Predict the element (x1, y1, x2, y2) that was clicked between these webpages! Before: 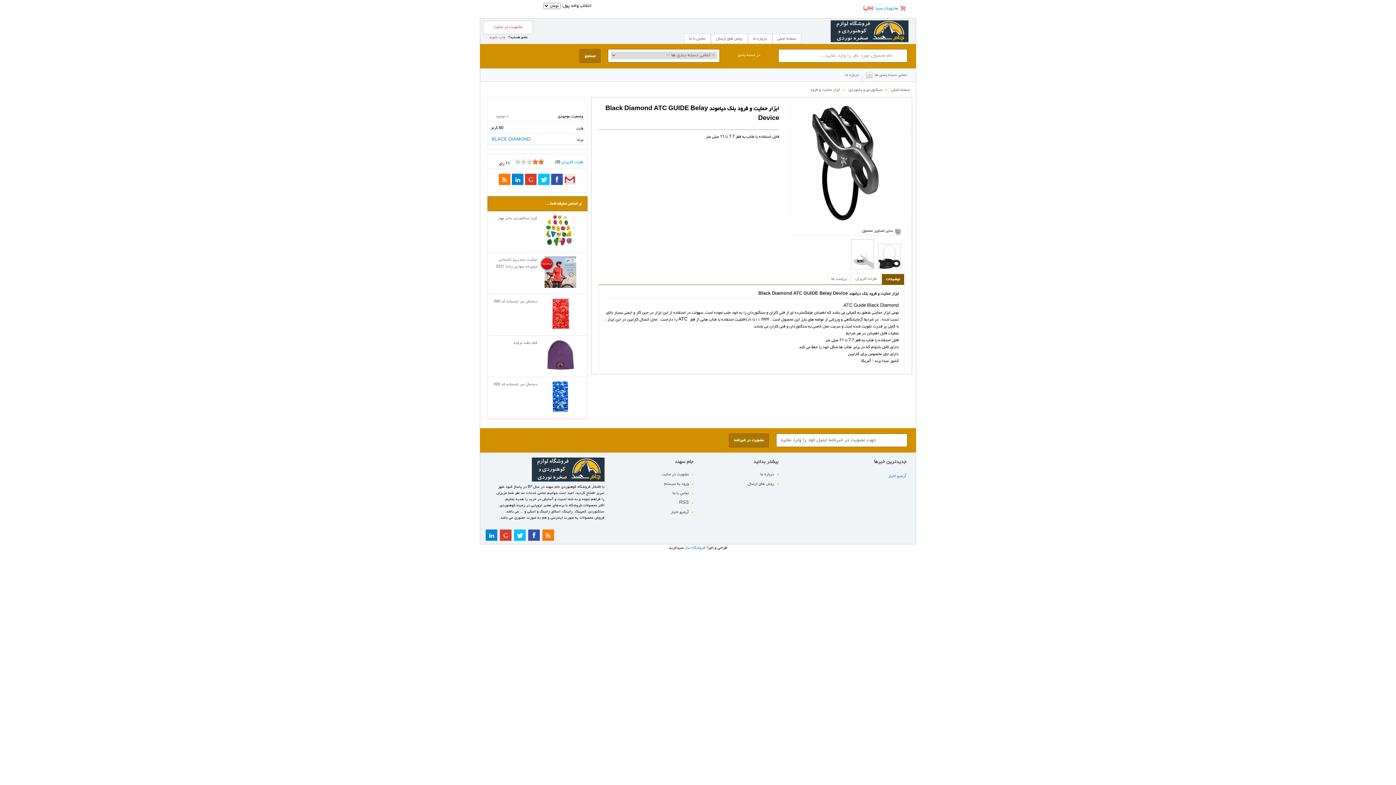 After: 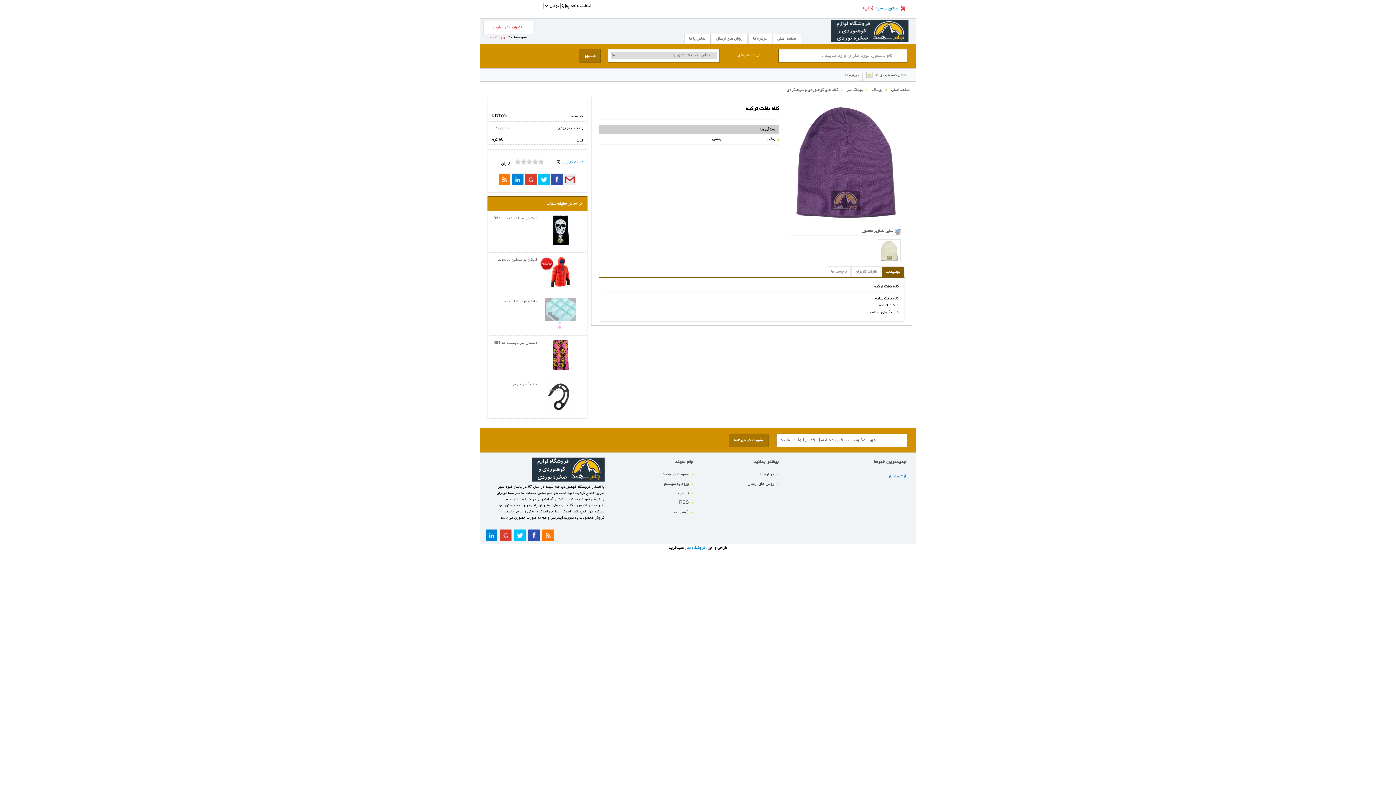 Action: bbox: (541, 368, 579, 372)